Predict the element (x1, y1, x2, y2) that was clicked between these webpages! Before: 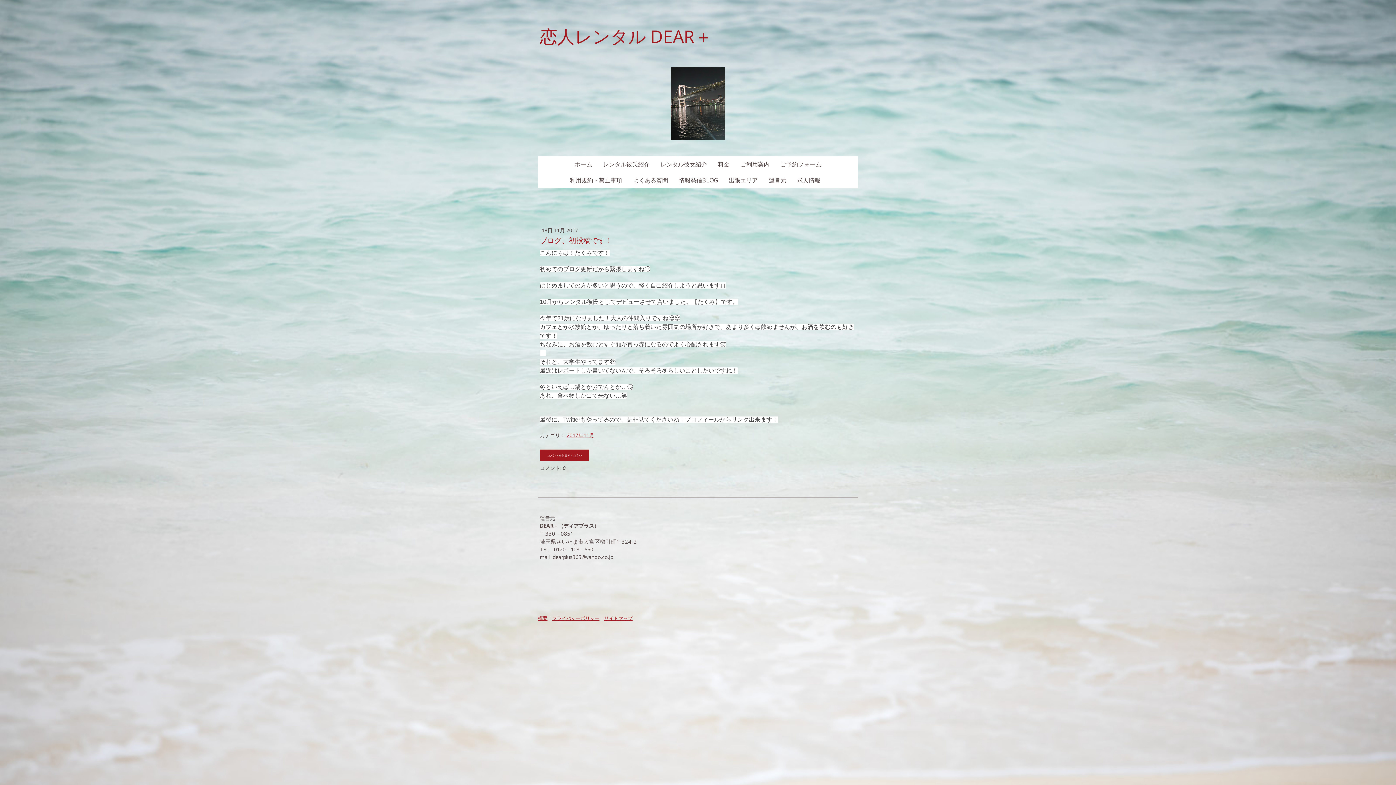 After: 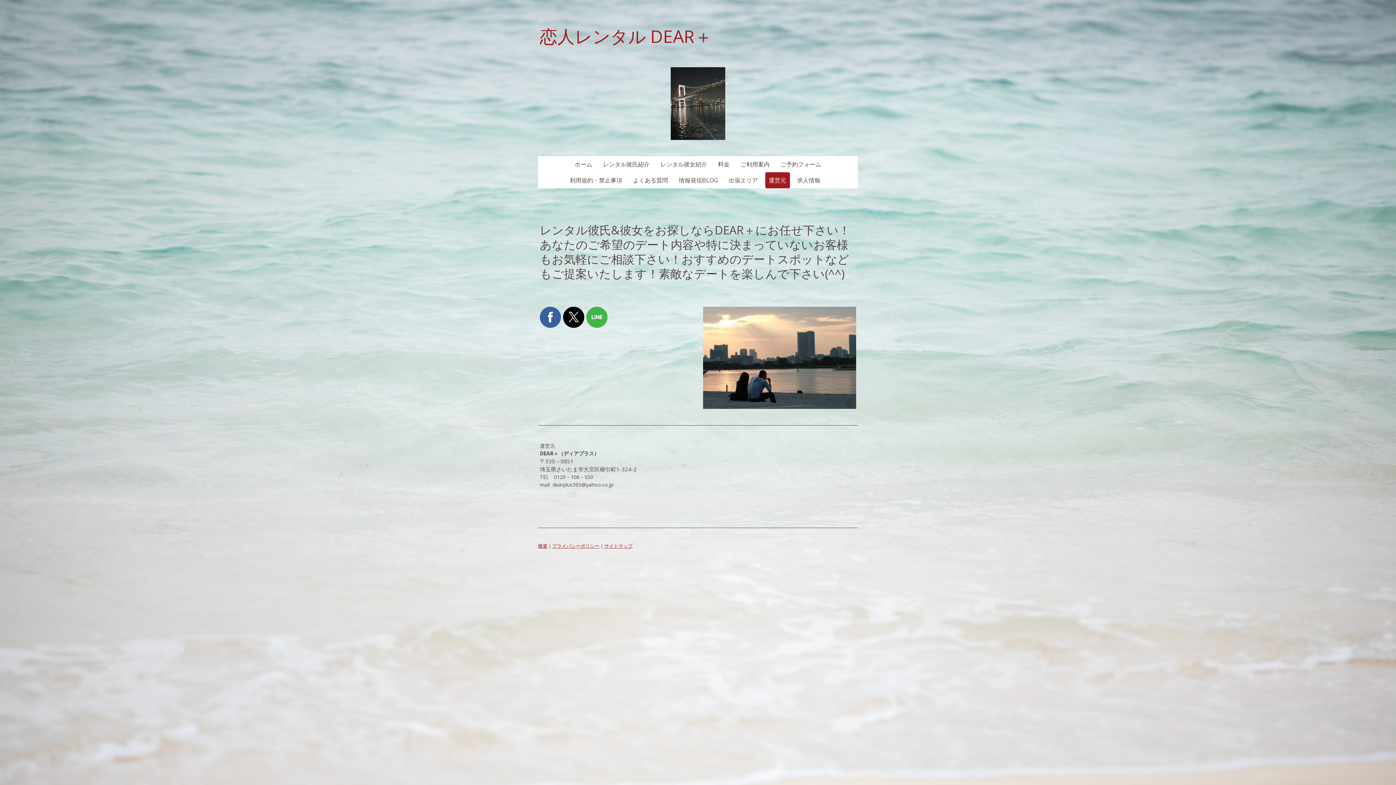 Action: bbox: (765, 172, 790, 188) label: 運営元